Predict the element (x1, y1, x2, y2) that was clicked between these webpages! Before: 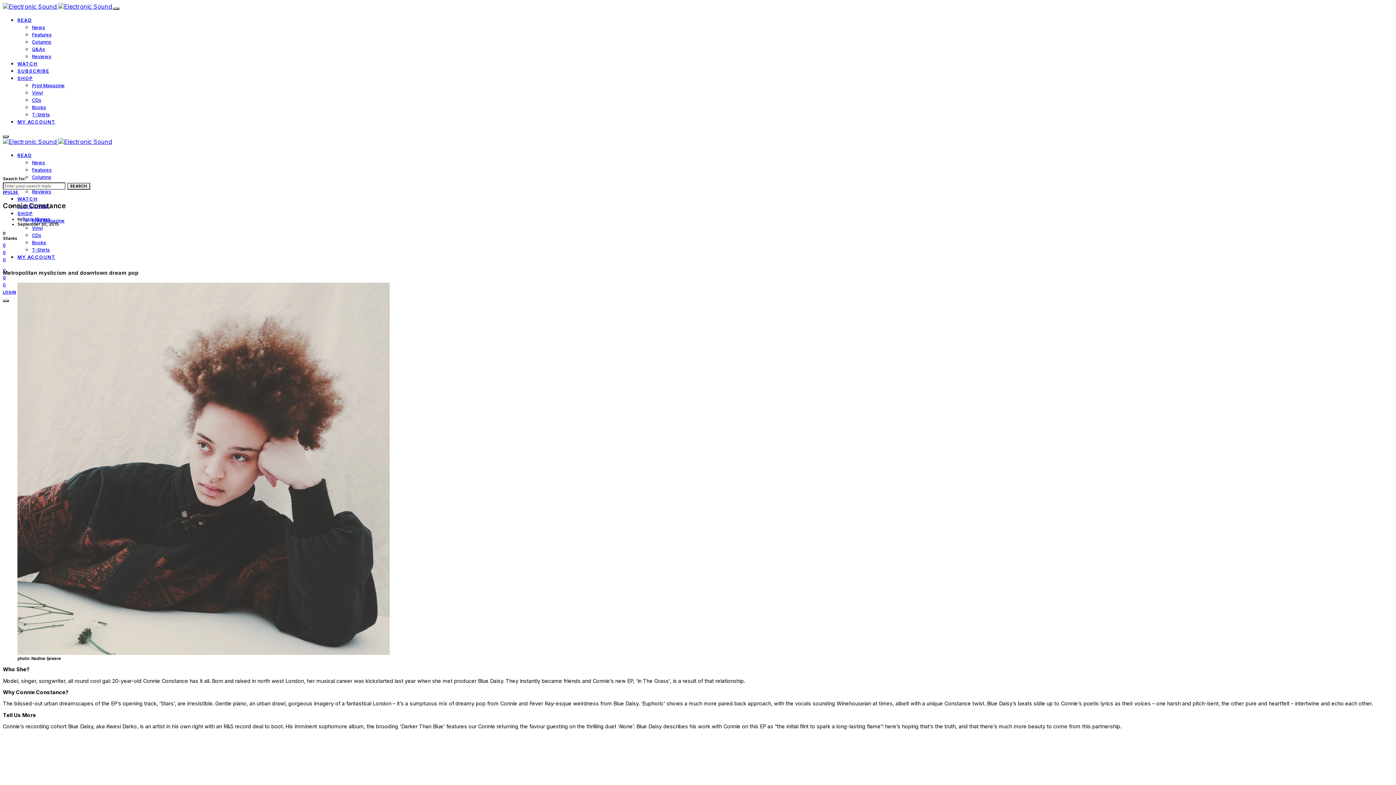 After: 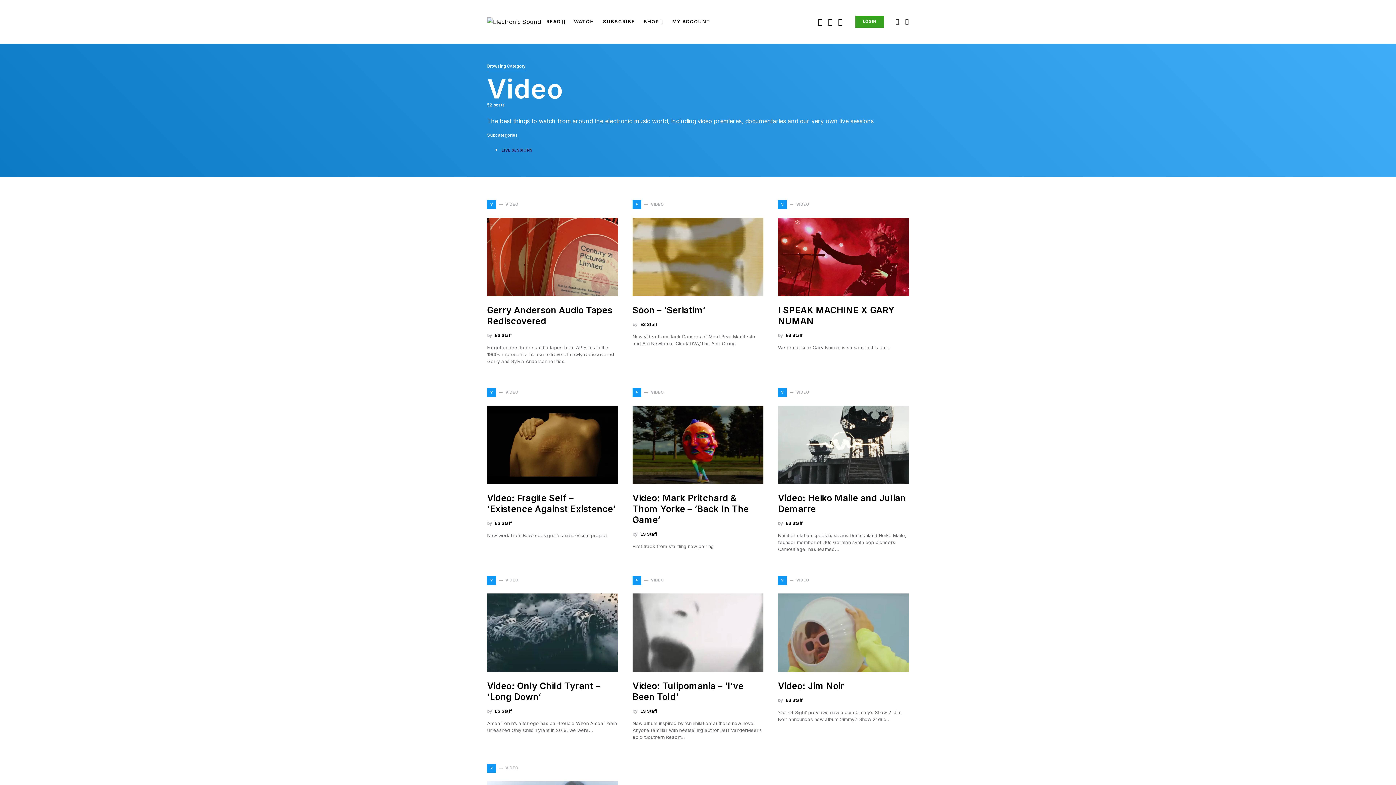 Action: label: WATCH bbox: (17, 61, 37, 66)